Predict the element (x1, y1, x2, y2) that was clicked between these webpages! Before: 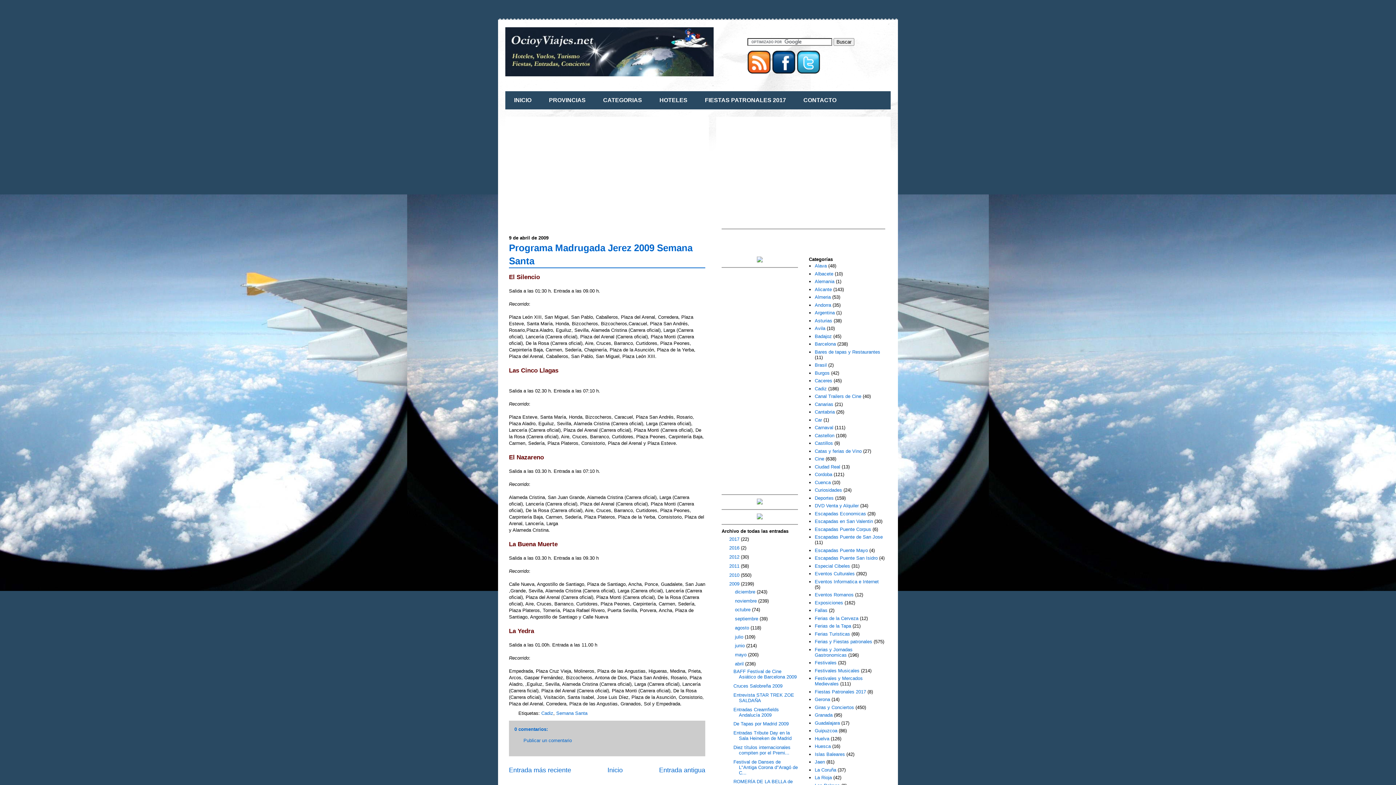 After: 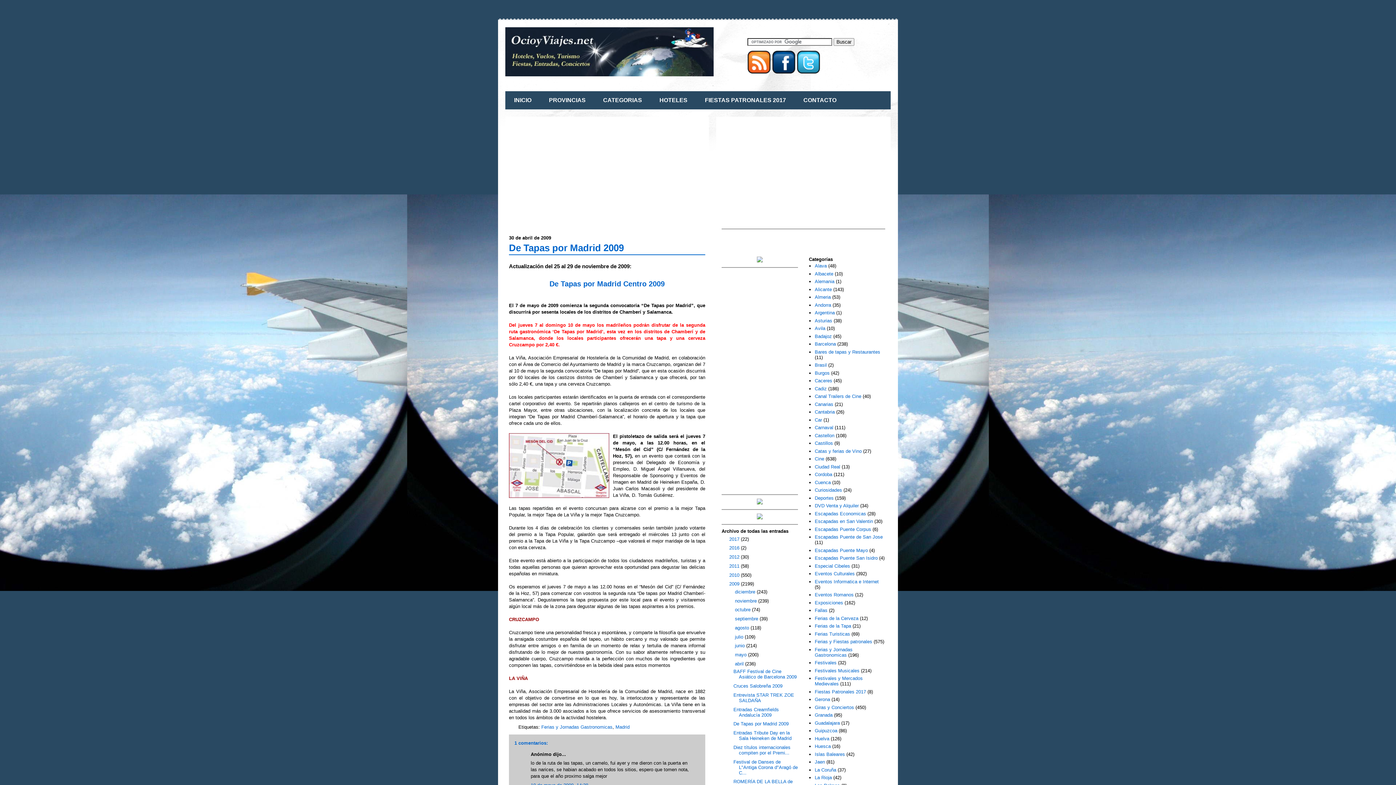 Action: bbox: (733, 721, 788, 727) label: De Tapas por Madrid 2009